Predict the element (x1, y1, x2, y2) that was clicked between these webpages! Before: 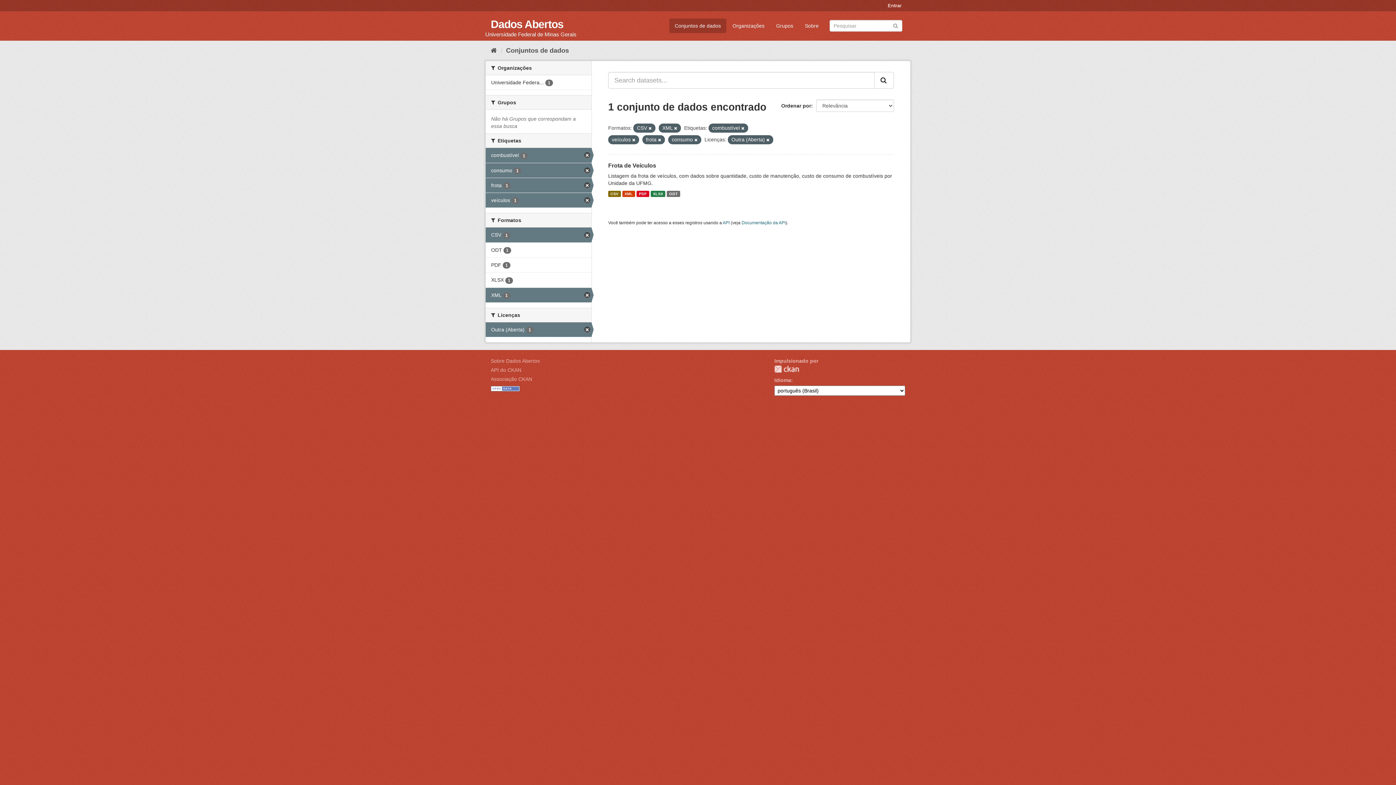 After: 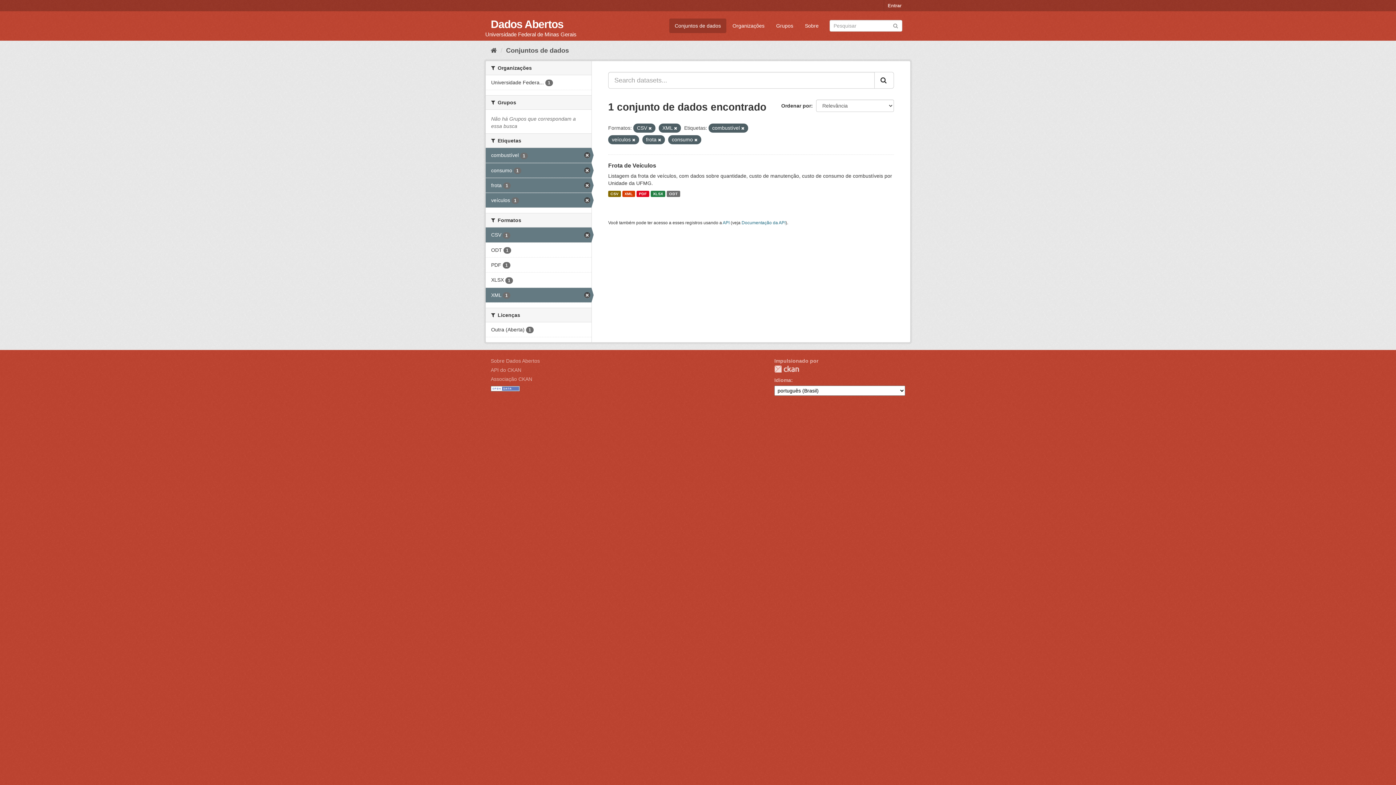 Action: bbox: (485, 322, 591, 337) label: Outra (Aberta) 1